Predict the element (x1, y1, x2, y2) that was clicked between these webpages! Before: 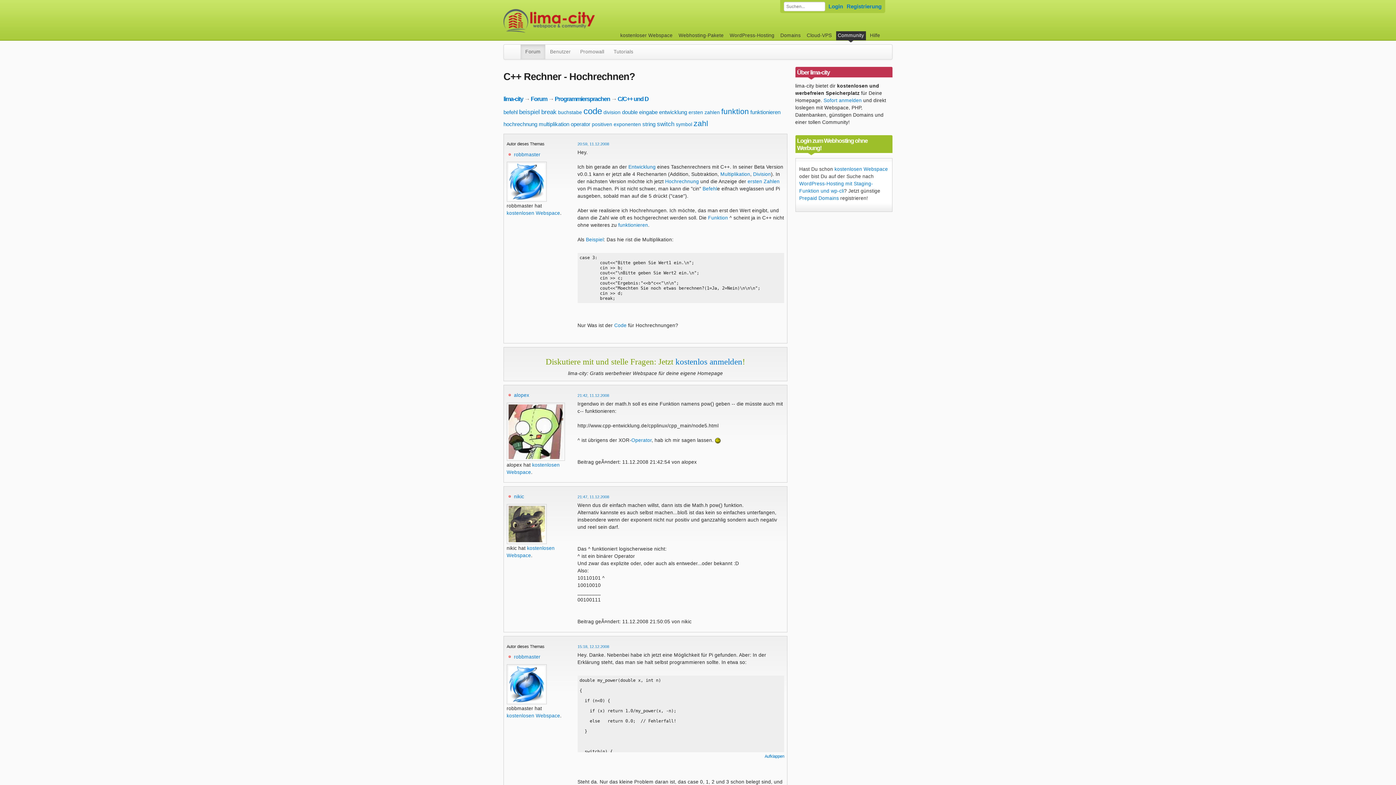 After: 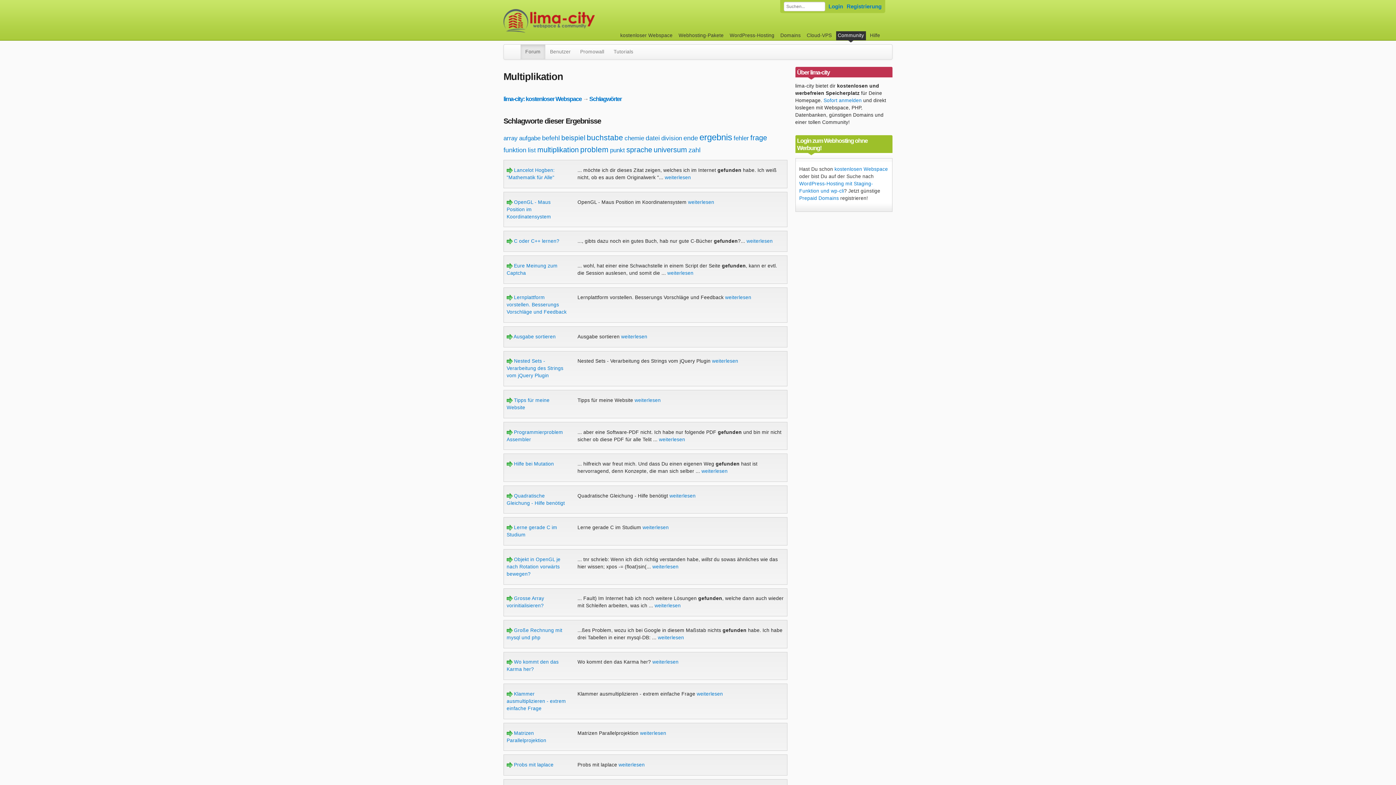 Action: label: Multiplikation bbox: (720, 171, 750, 177)